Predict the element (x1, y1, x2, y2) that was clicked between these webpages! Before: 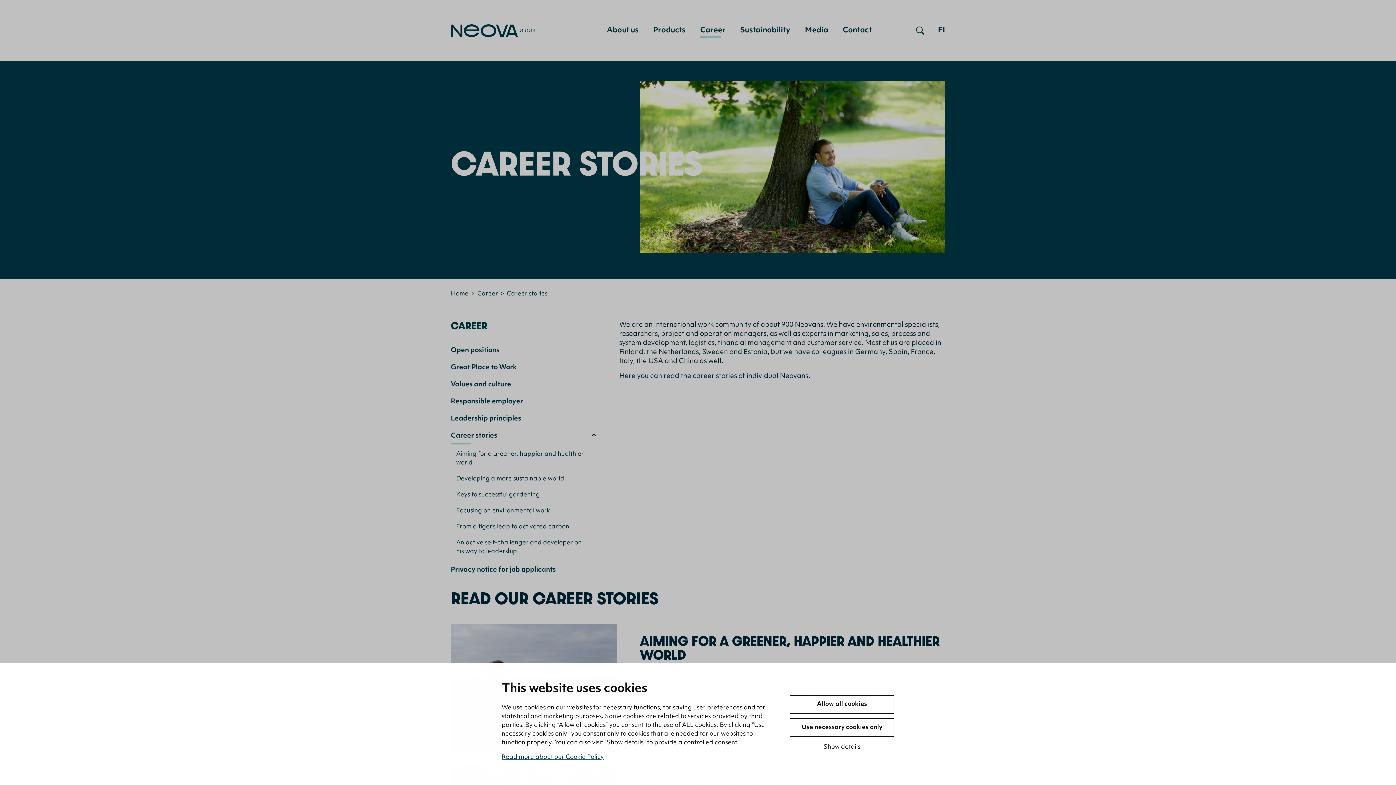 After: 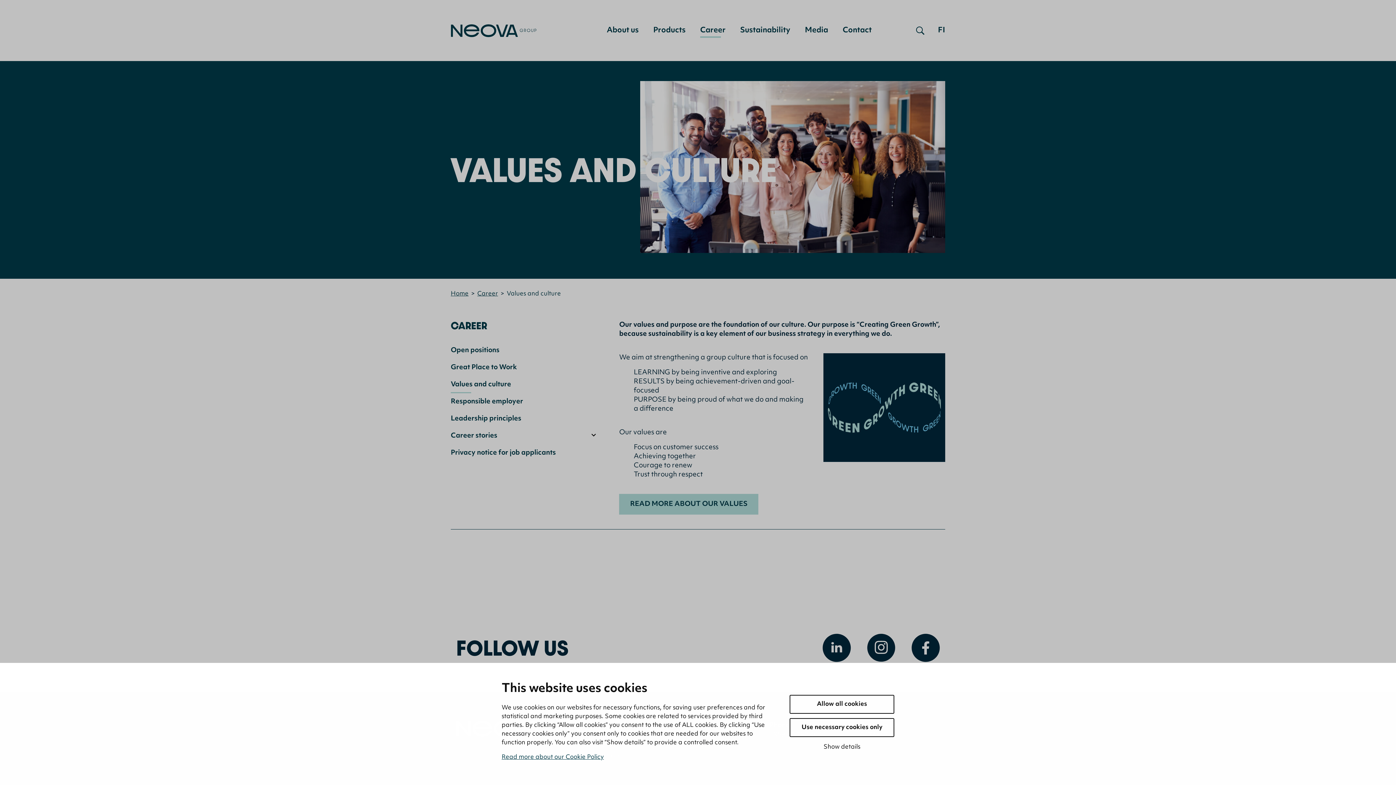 Action: bbox: (450, 376, 608, 393) label: Page Values and culture under parent Career